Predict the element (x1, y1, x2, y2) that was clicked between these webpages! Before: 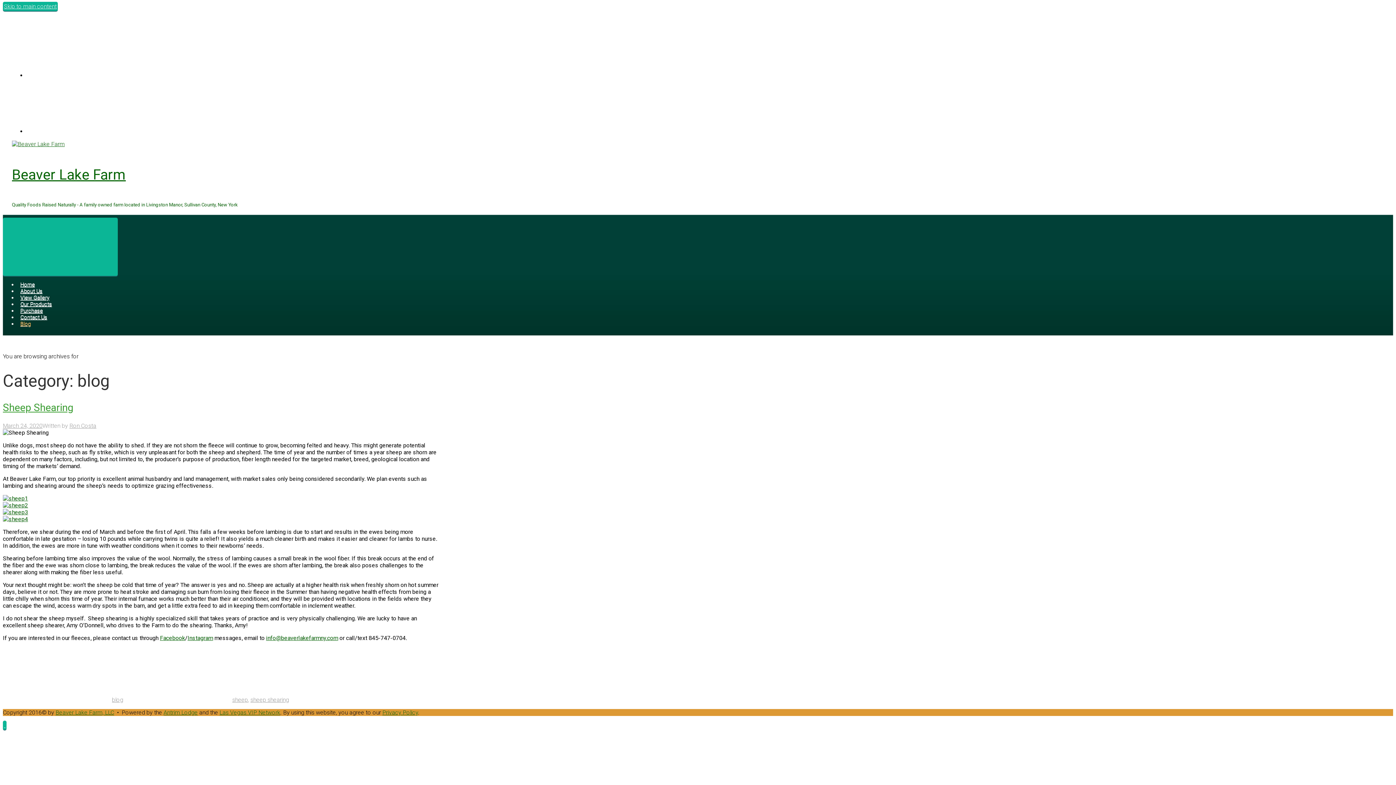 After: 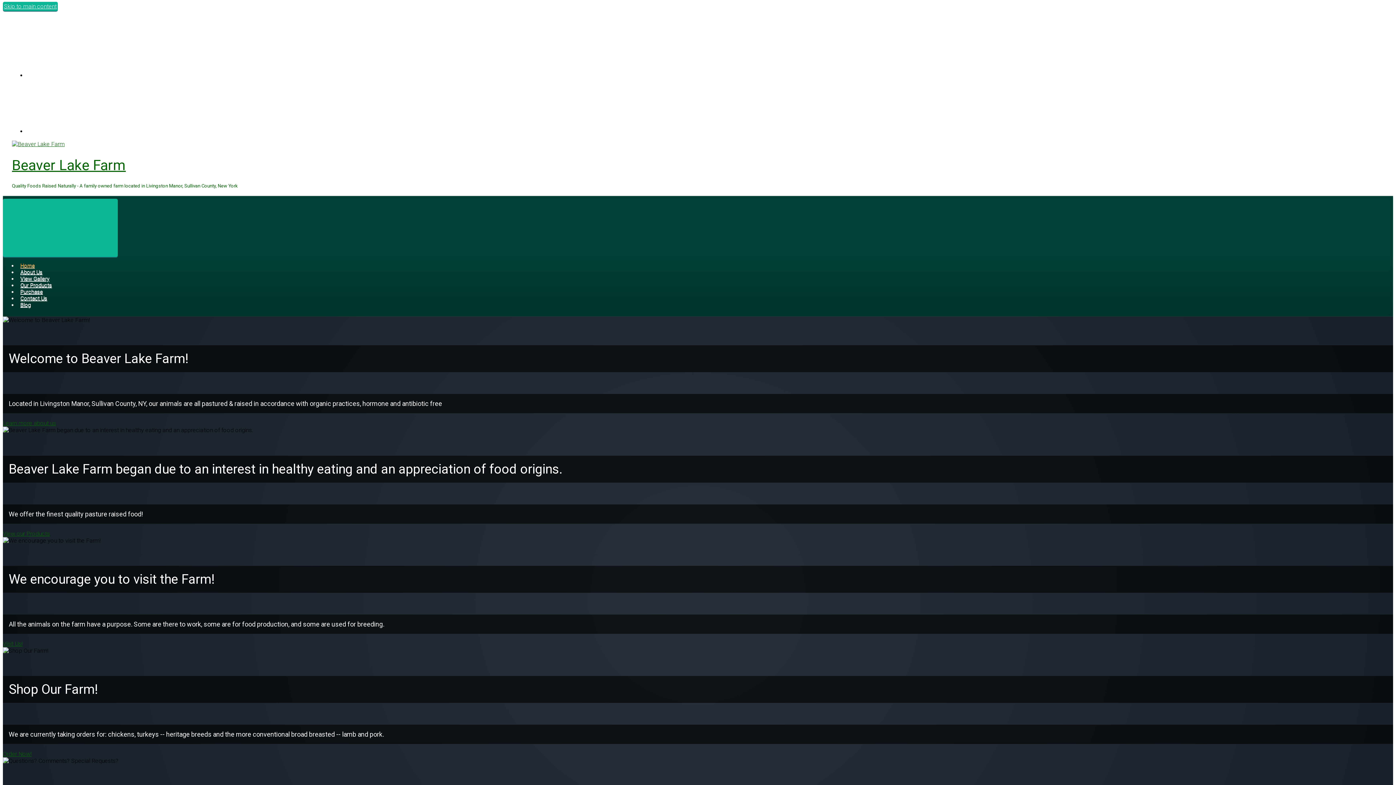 Action: bbox: (12, 140, 64, 147)